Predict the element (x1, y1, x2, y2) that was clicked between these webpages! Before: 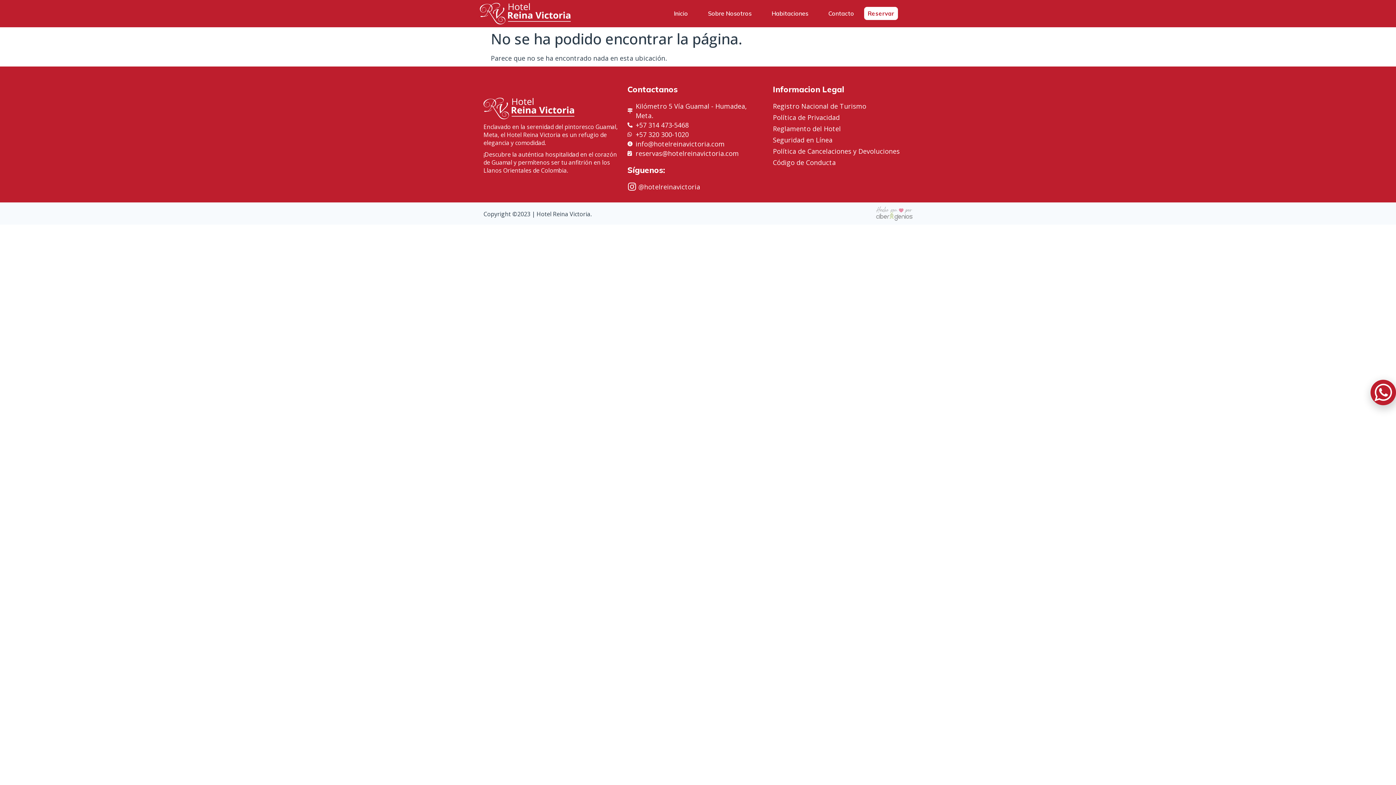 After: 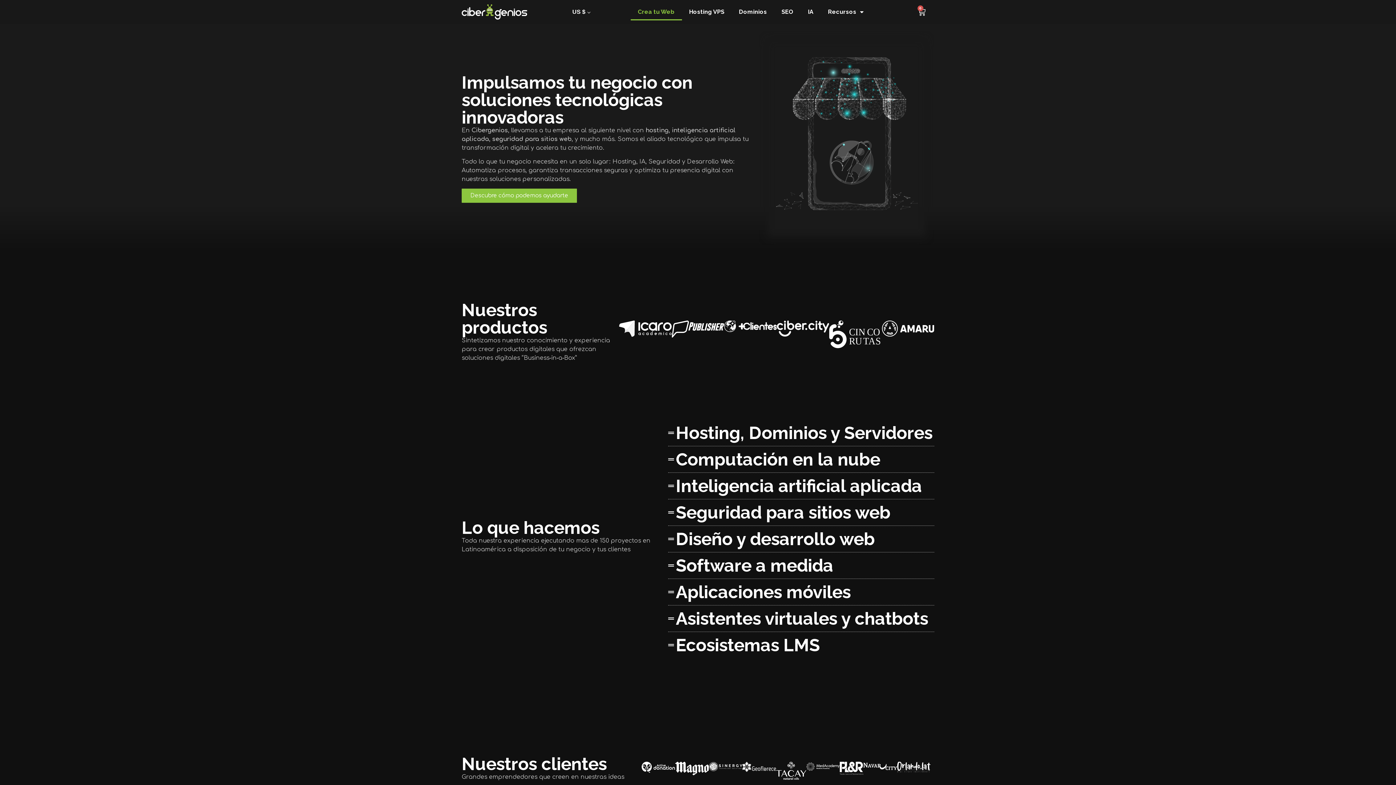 Action: bbox: (876, 206, 912, 221)